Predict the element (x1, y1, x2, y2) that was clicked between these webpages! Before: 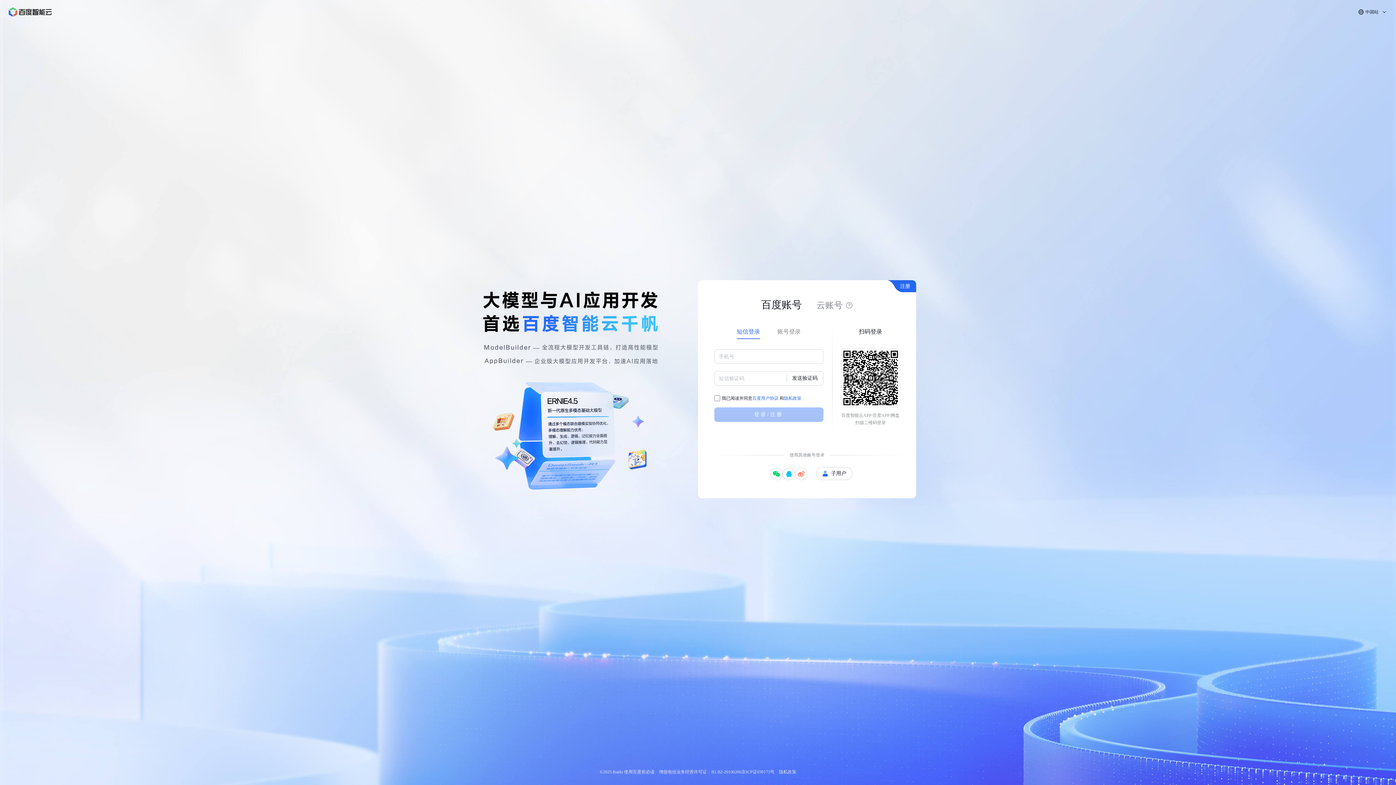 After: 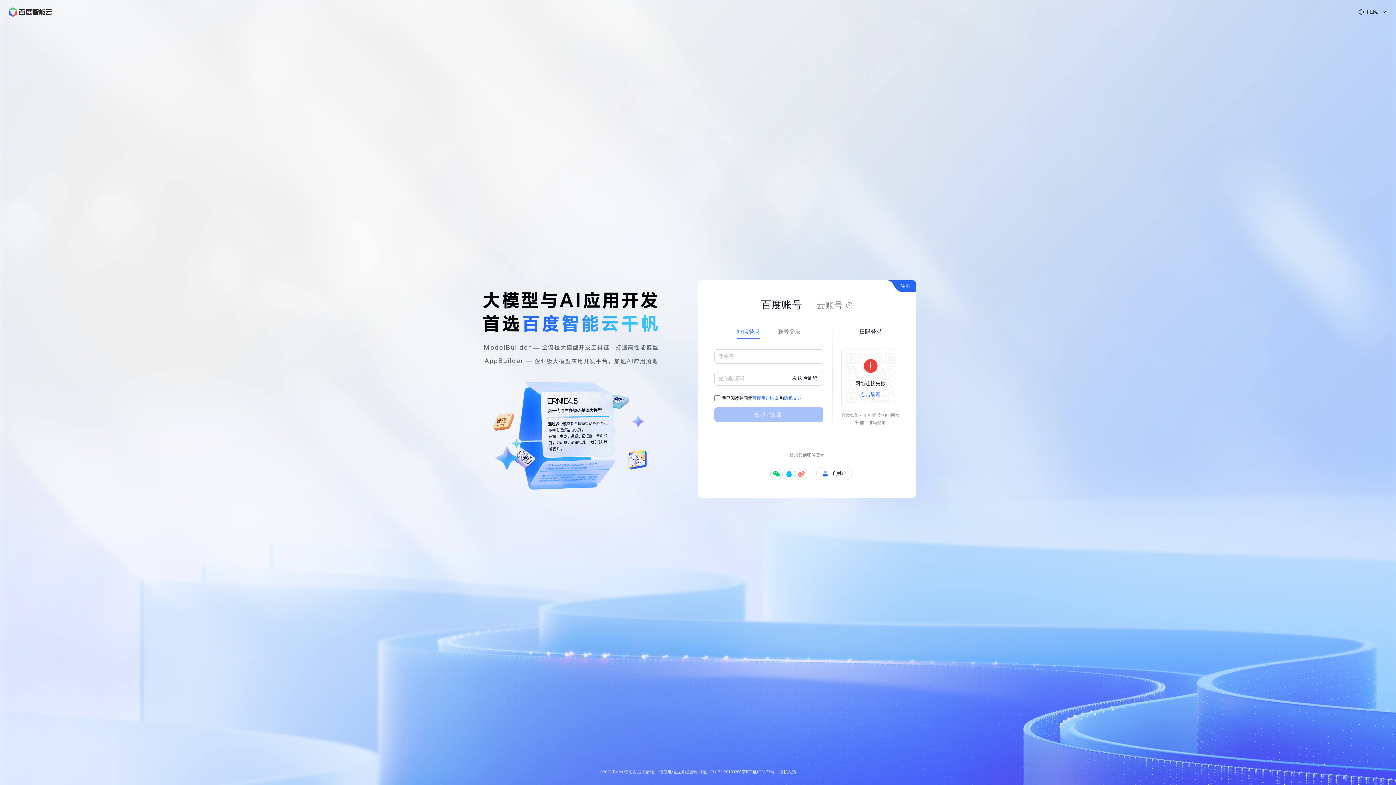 Action: label: 增值电信业务经营许可证：B1.B2-20100266 bbox: (659, 769, 741, 774)